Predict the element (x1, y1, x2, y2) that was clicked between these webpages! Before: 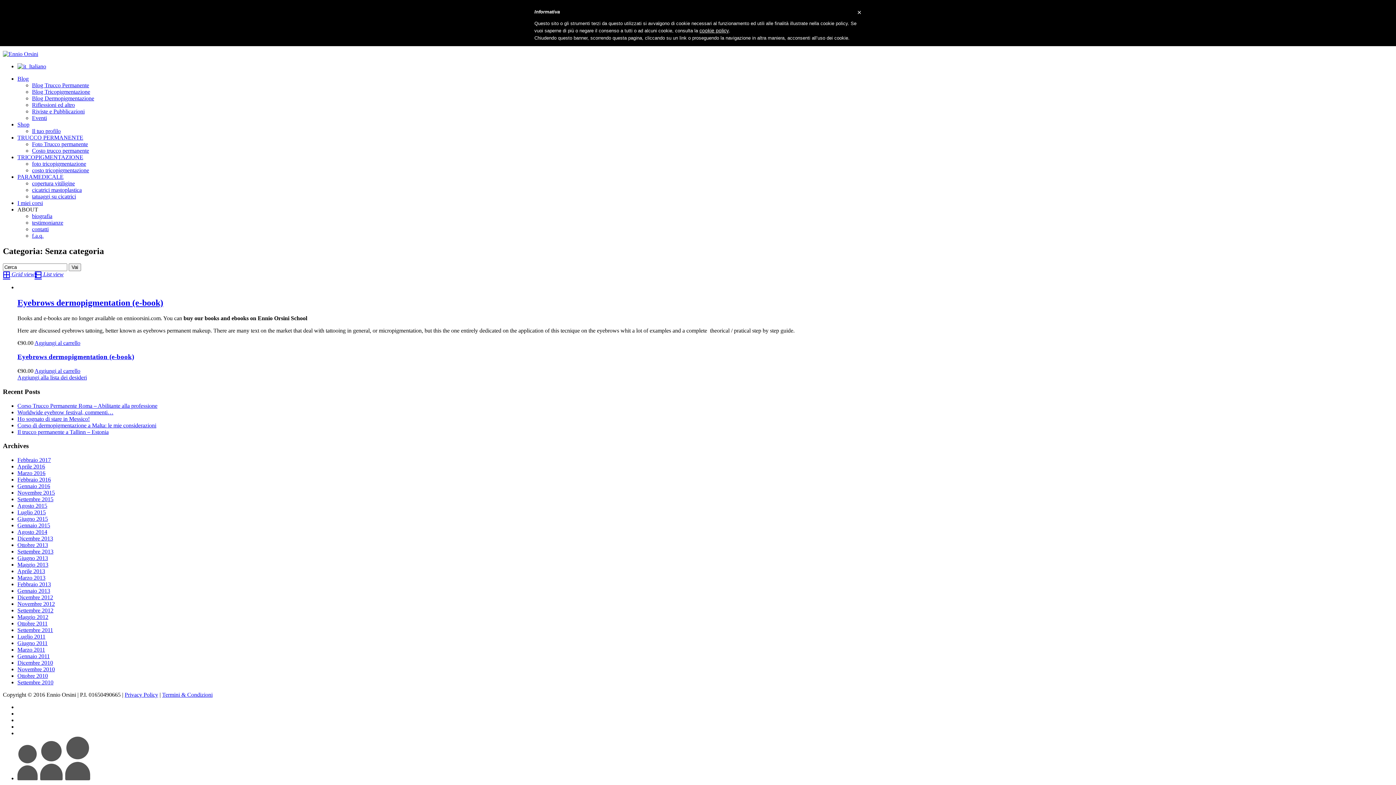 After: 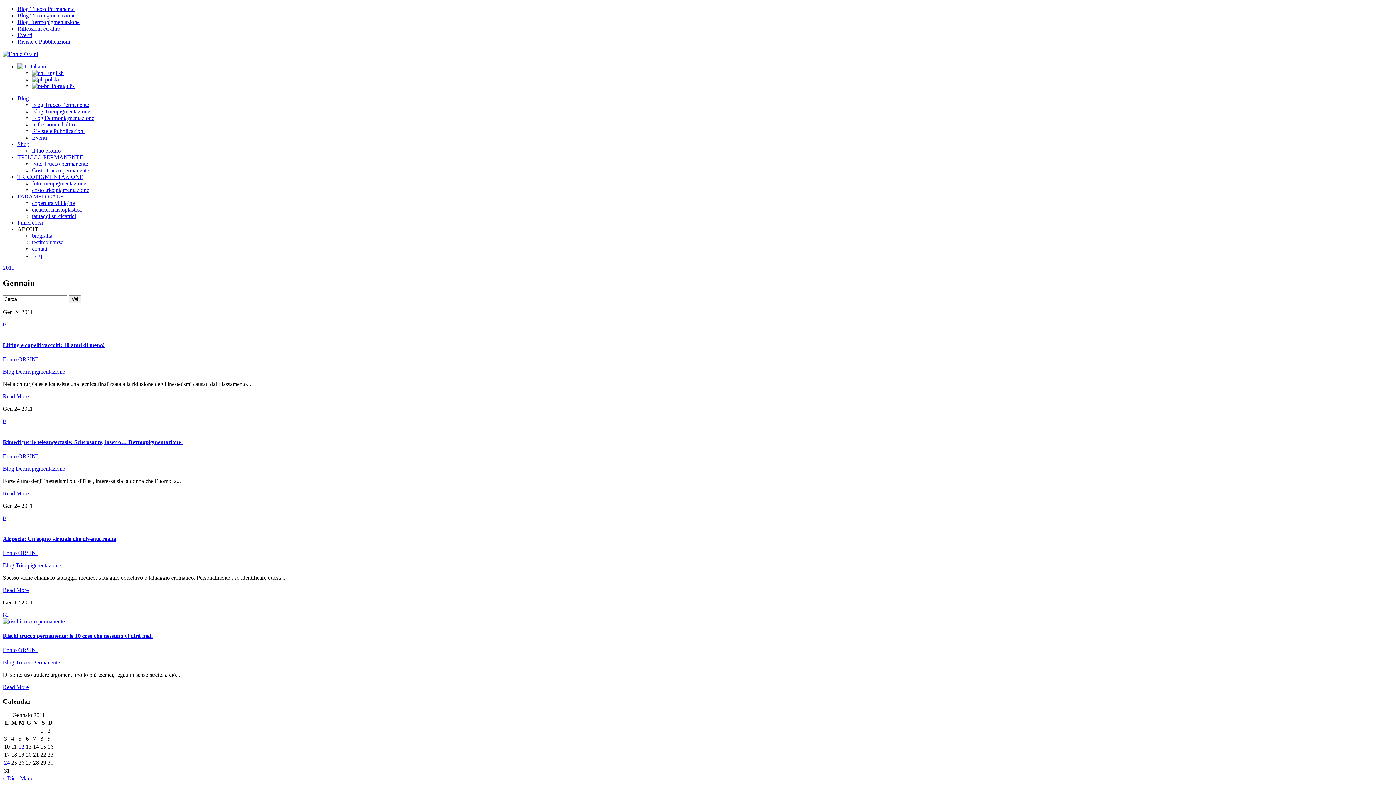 Action: label: Gennaio 2011 bbox: (17, 653, 49, 659)